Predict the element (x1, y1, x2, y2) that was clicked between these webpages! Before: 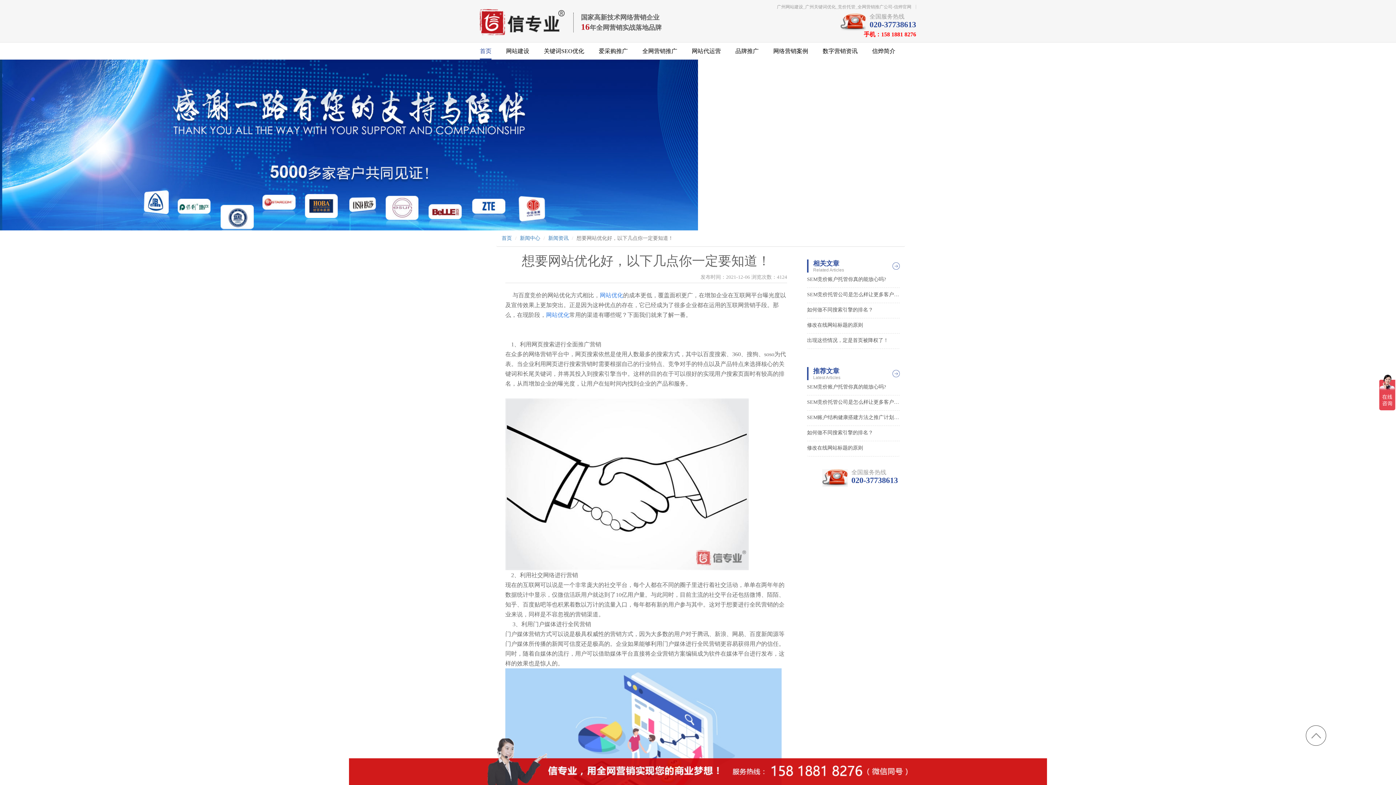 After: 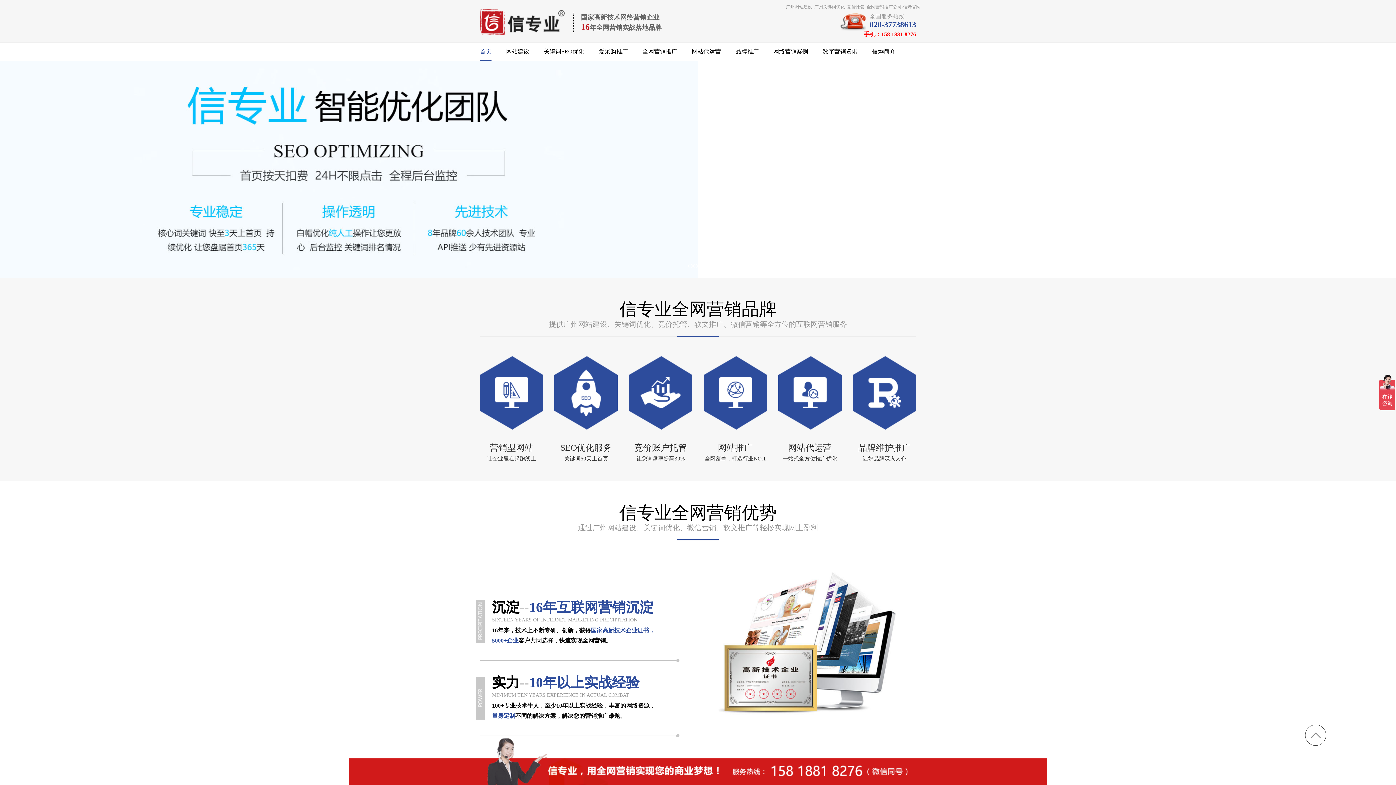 Action: bbox: (480, 9, 566, 35)